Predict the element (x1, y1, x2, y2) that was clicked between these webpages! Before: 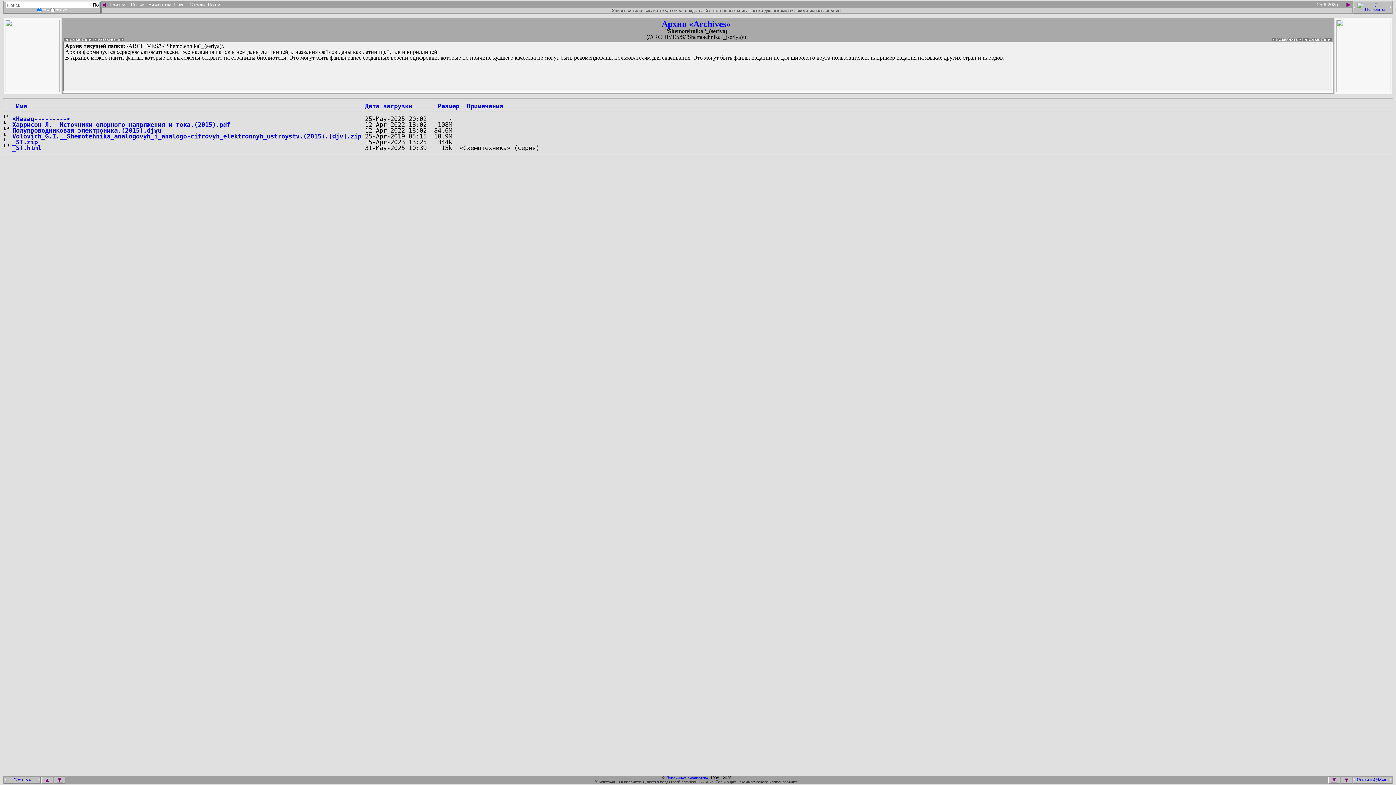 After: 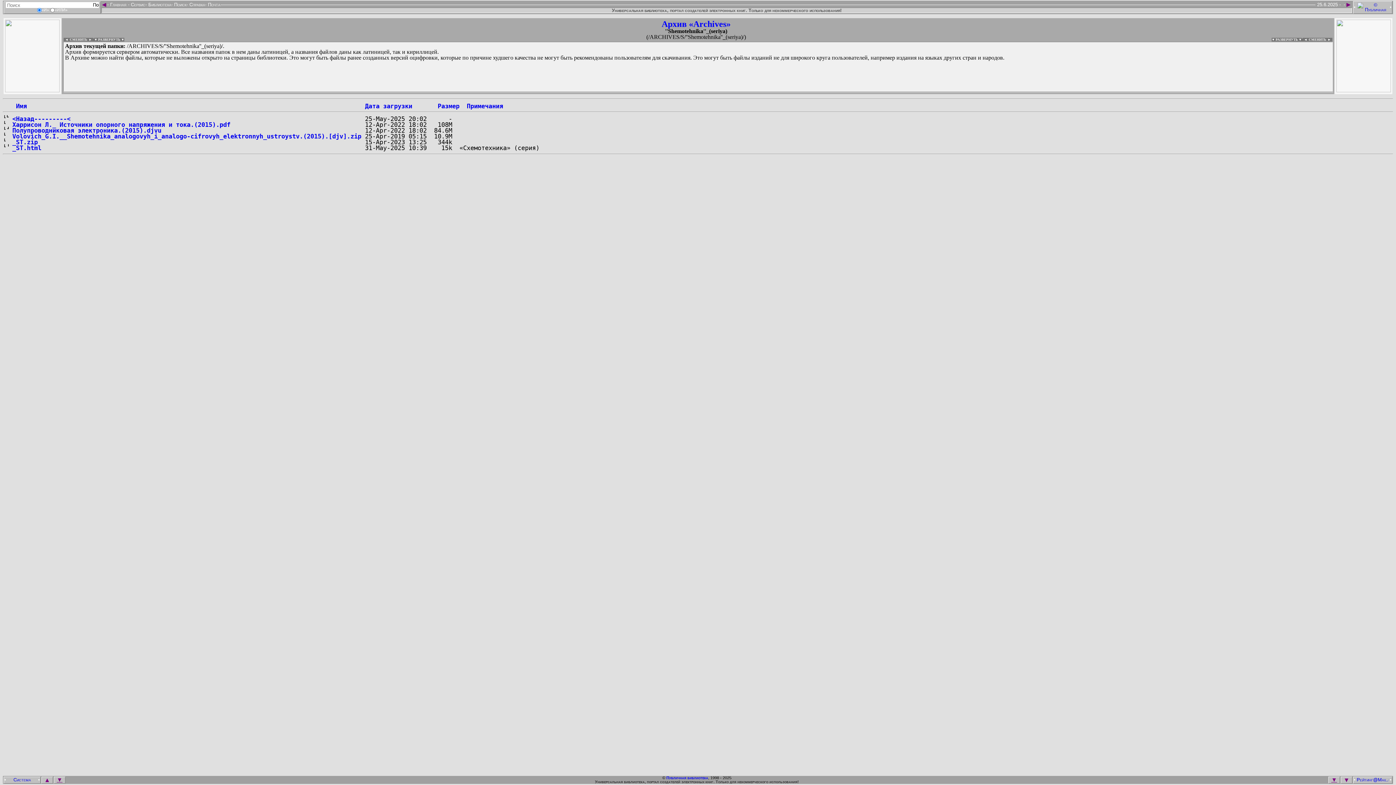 Action: bbox: (1356, 777, 1390, 782)